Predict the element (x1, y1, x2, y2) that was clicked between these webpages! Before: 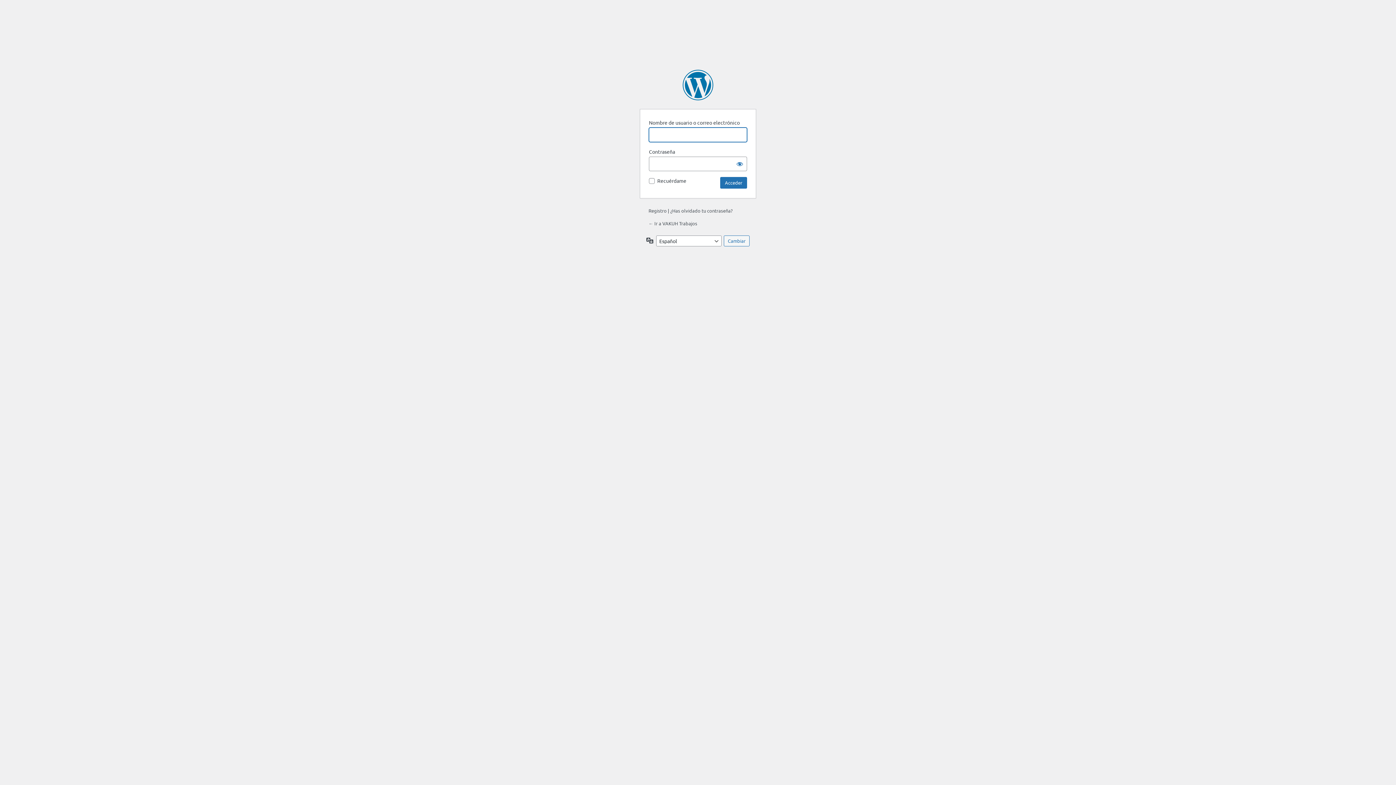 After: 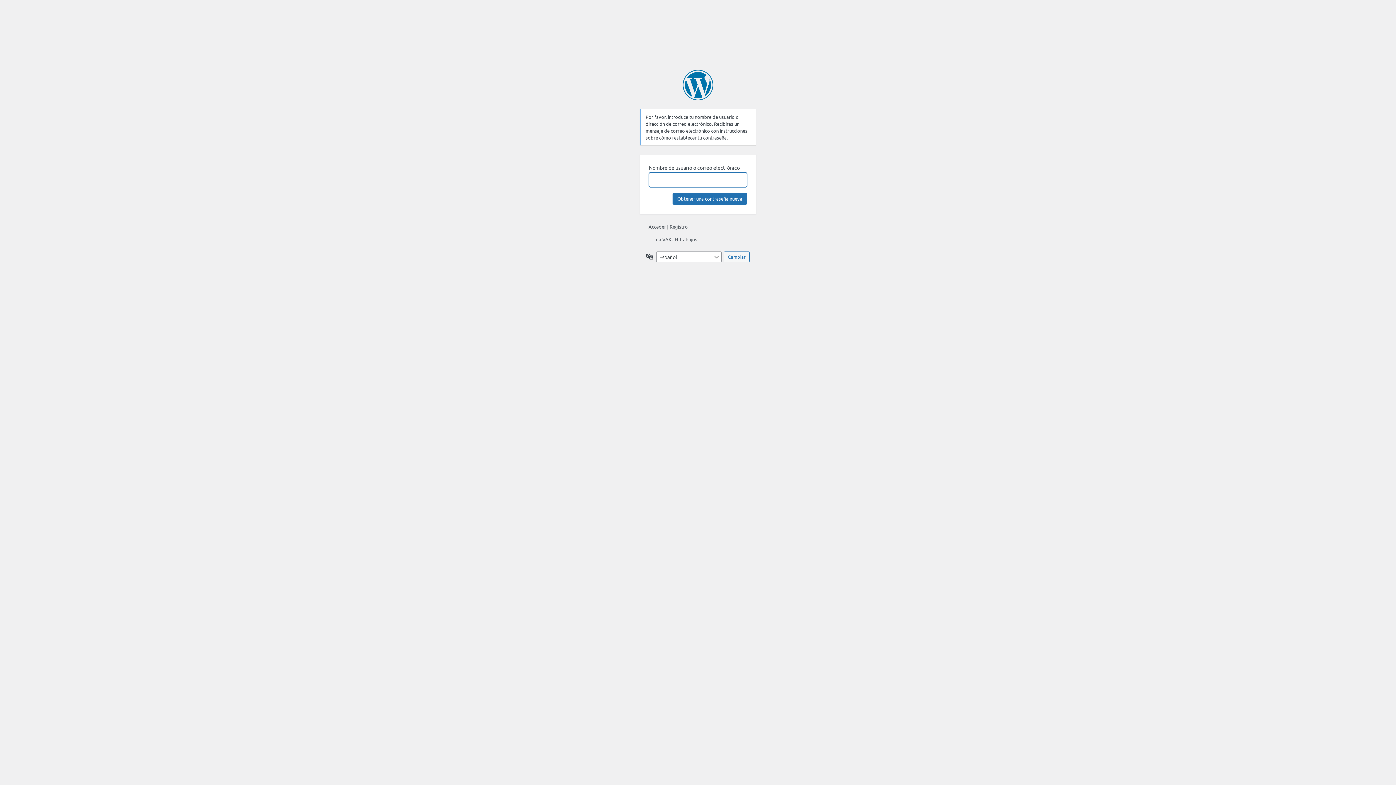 Action: label: ¿Has olvidado tu contraseña? bbox: (670, 207, 732, 213)